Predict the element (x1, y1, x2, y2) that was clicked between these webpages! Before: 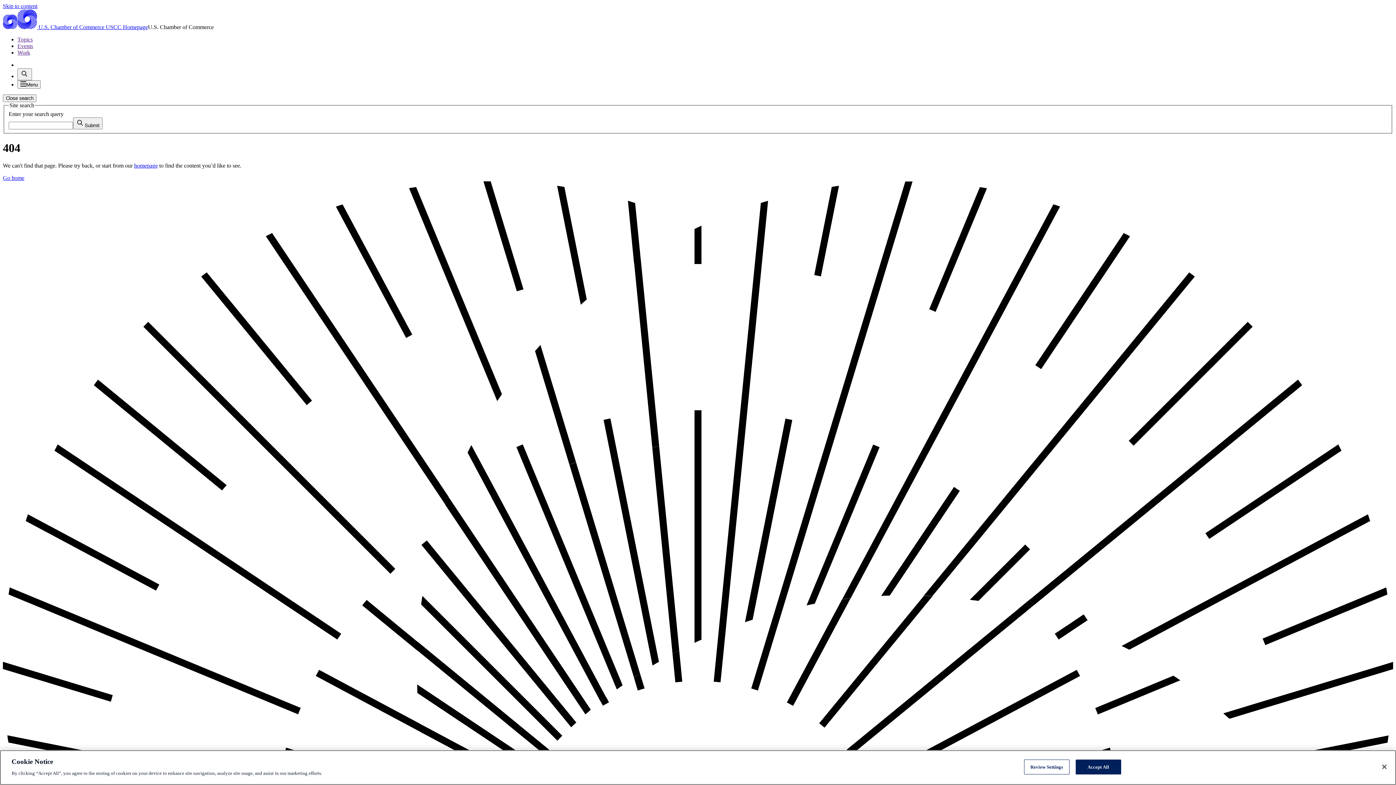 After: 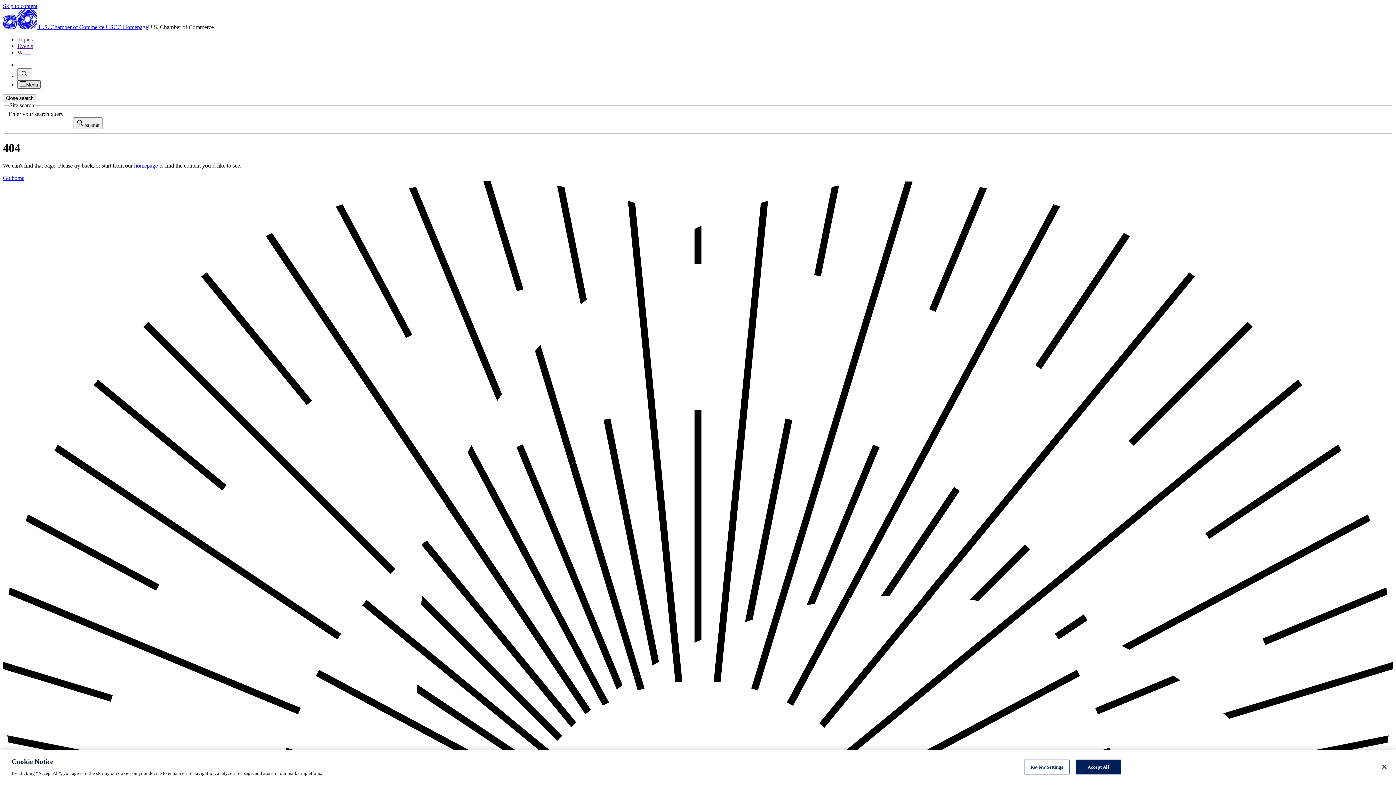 Action: bbox: (17, 80, 40, 88) label: Open menu